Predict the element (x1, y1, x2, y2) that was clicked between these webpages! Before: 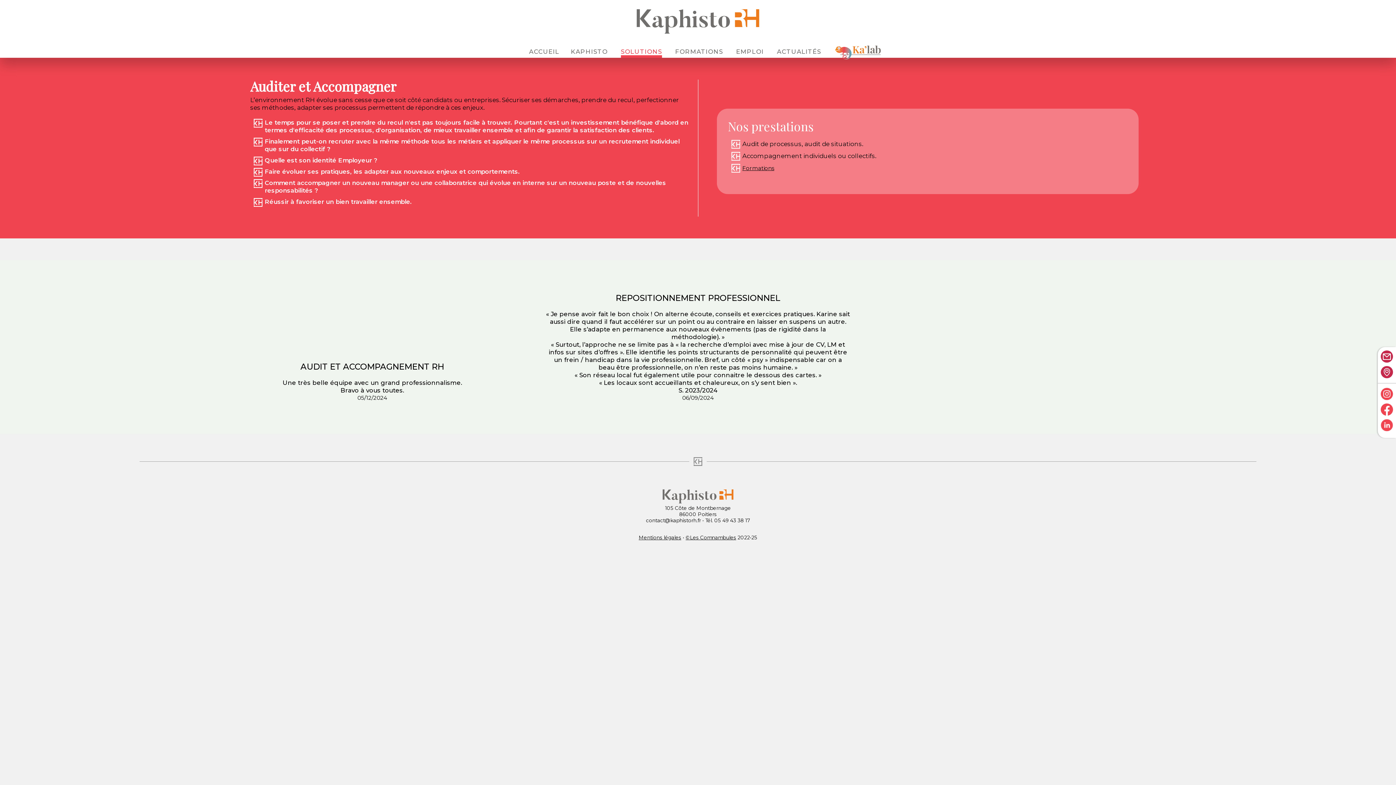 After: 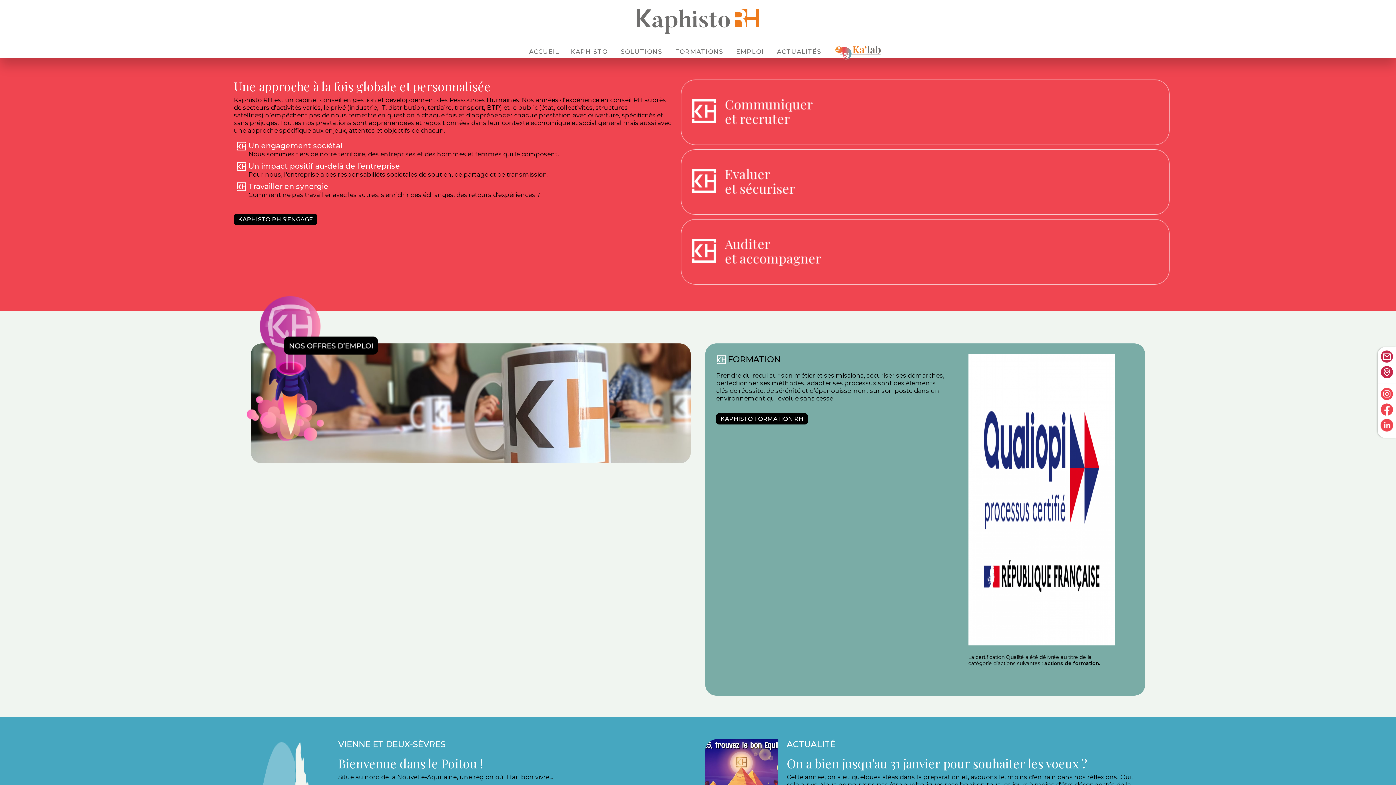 Action: bbox: (529, 48, 559, 55) label: ACCUEIL